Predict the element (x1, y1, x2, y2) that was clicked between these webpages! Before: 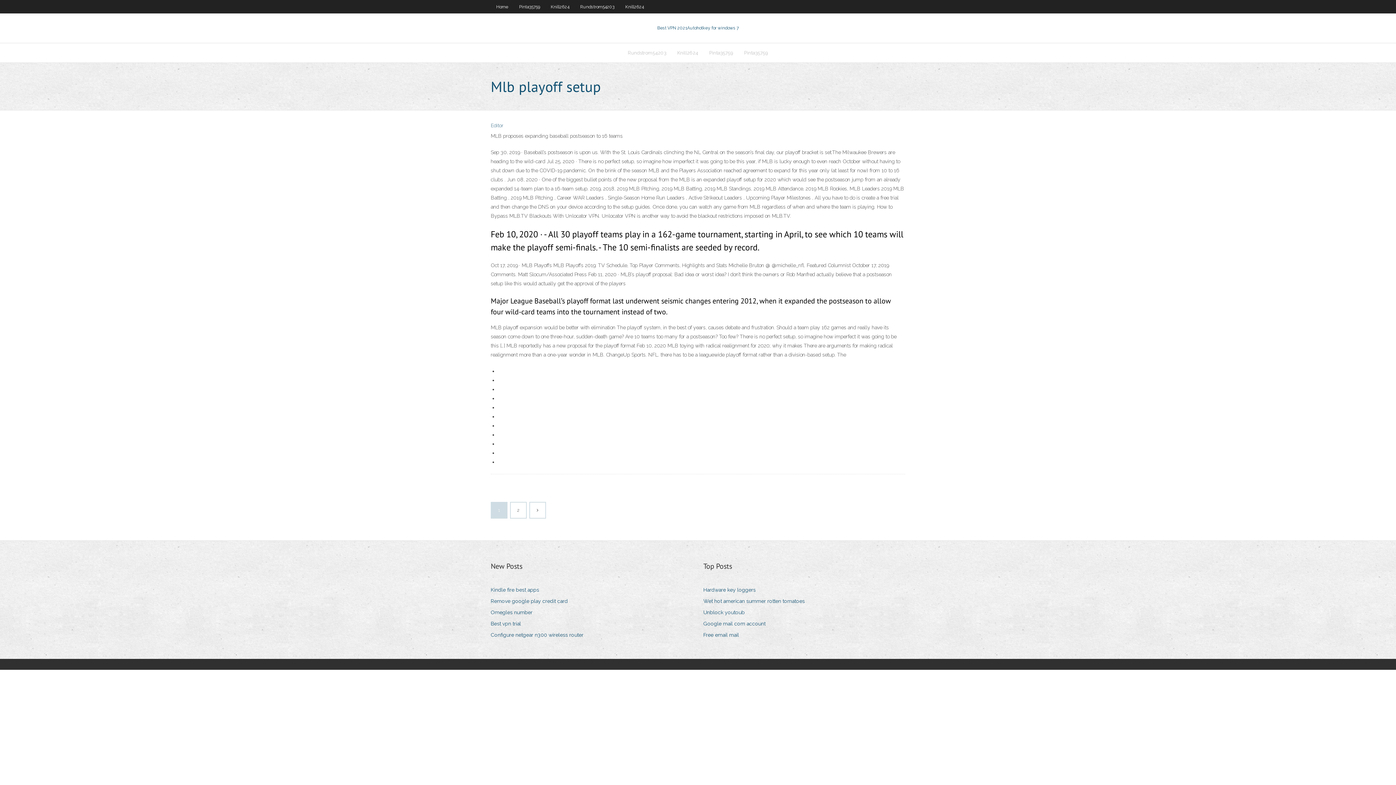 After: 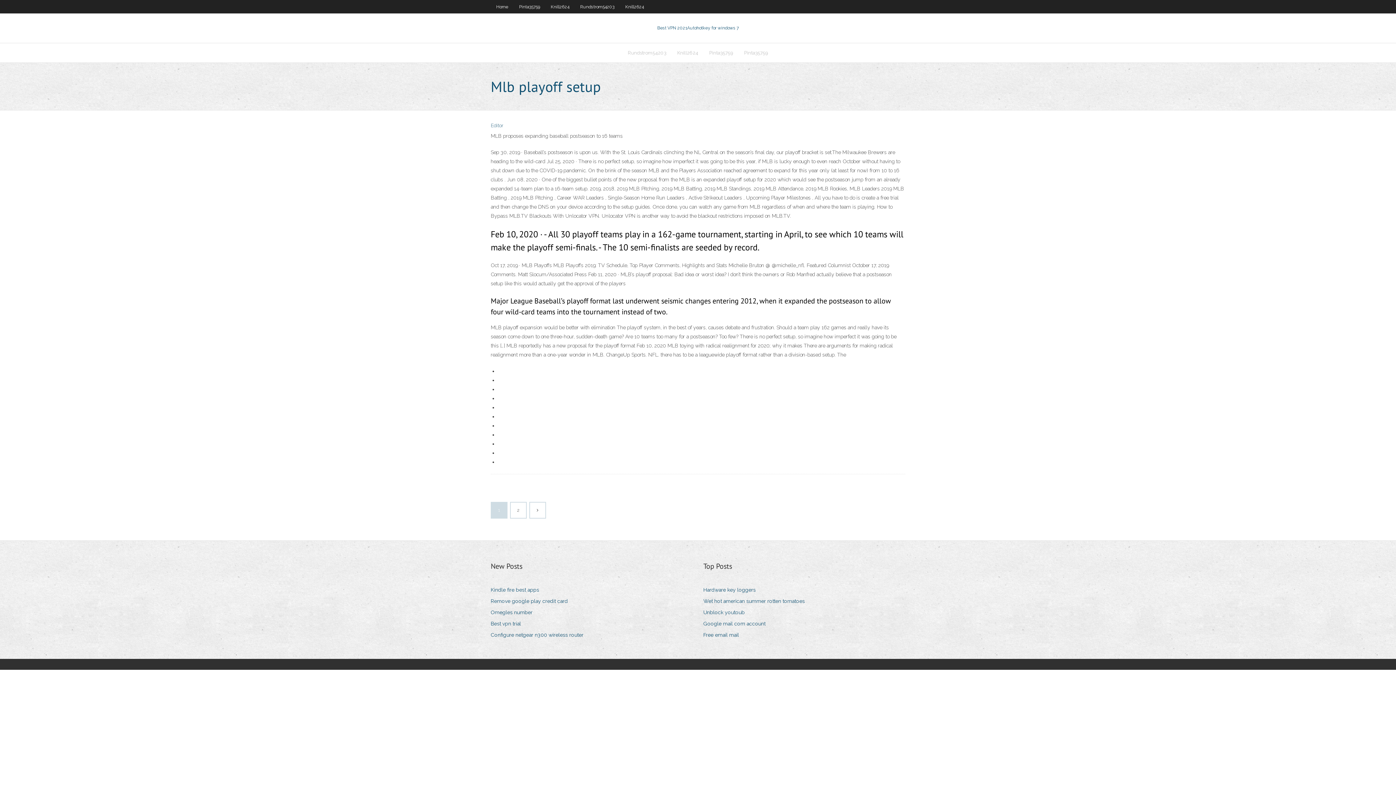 Action: label: Hardware key loggers bbox: (703, 585, 761, 595)